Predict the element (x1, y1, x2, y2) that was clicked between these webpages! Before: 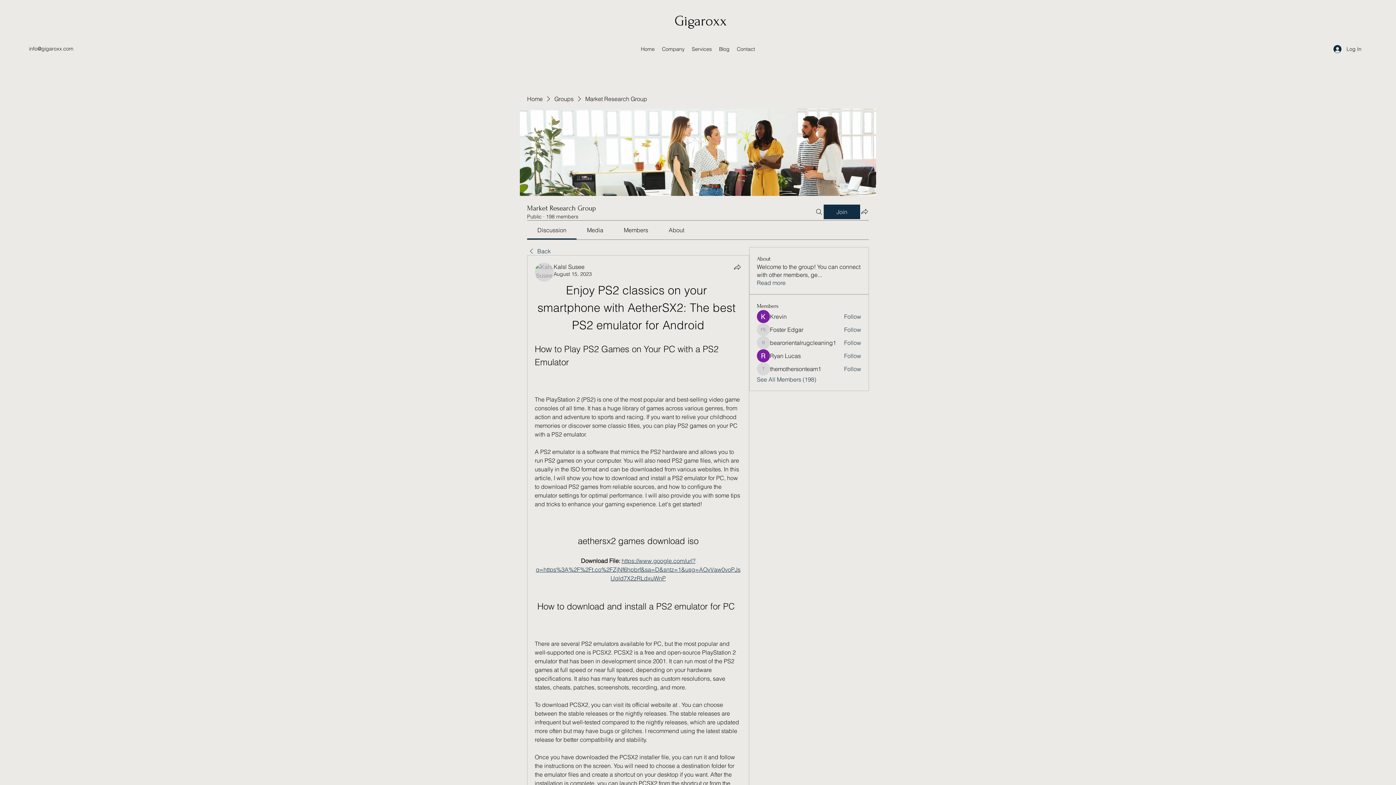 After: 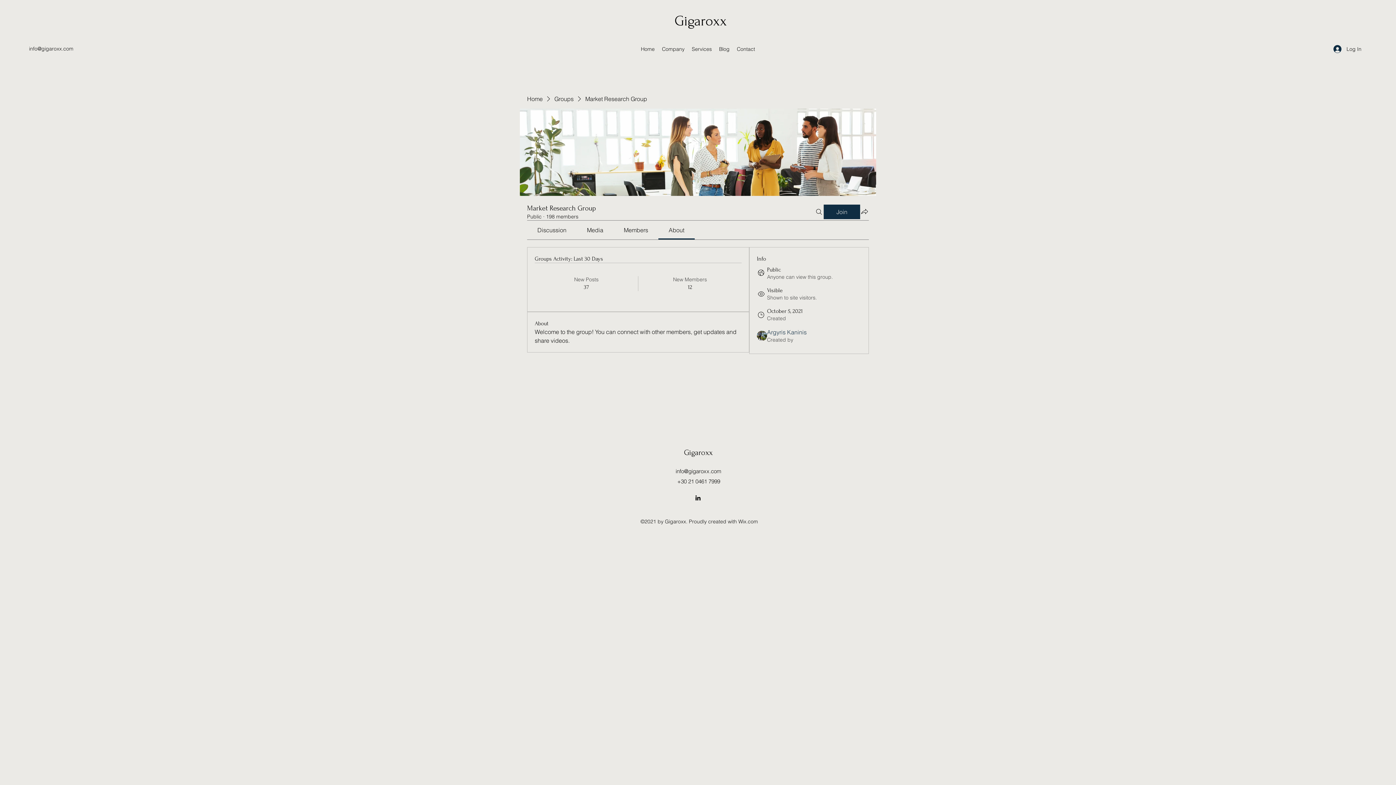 Action: bbox: (757, 278, 785, 286) label: Read more